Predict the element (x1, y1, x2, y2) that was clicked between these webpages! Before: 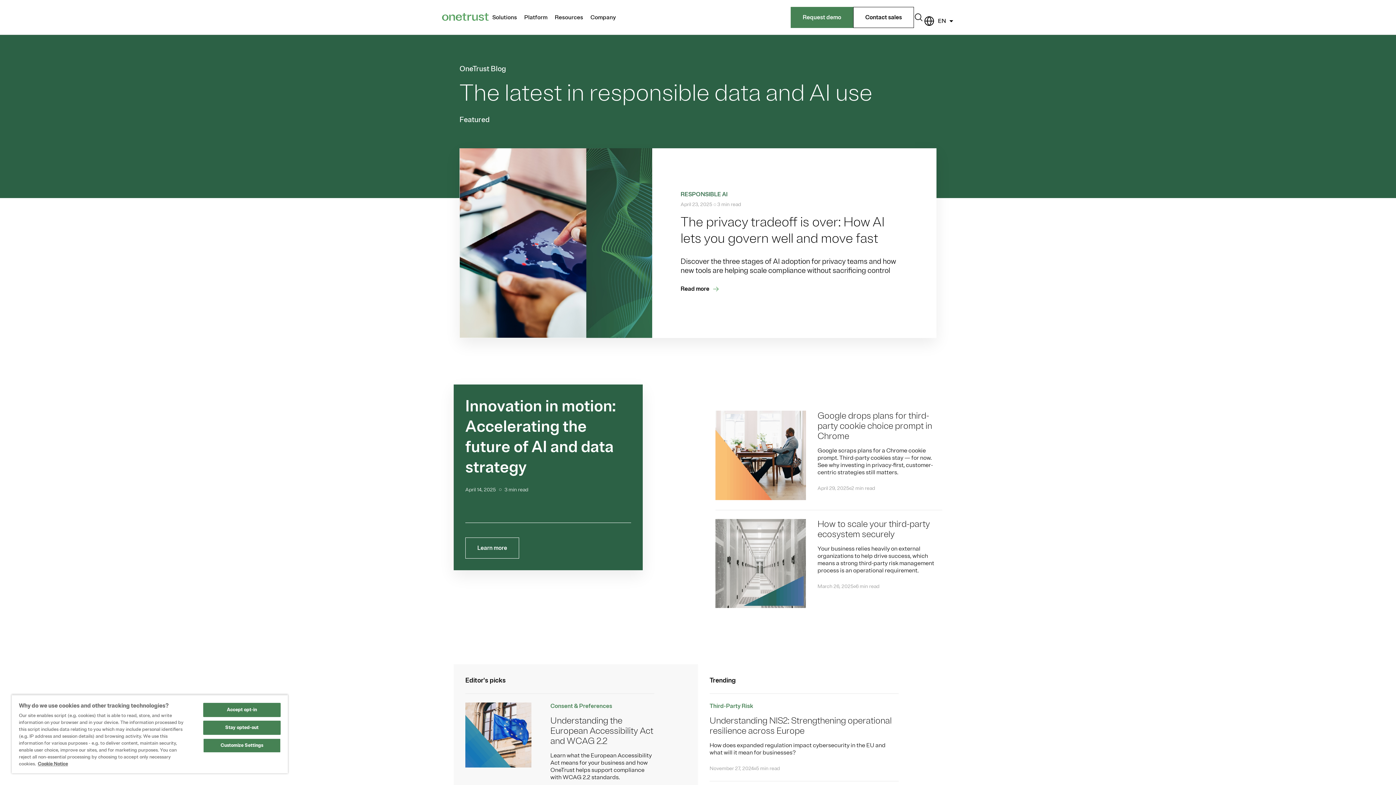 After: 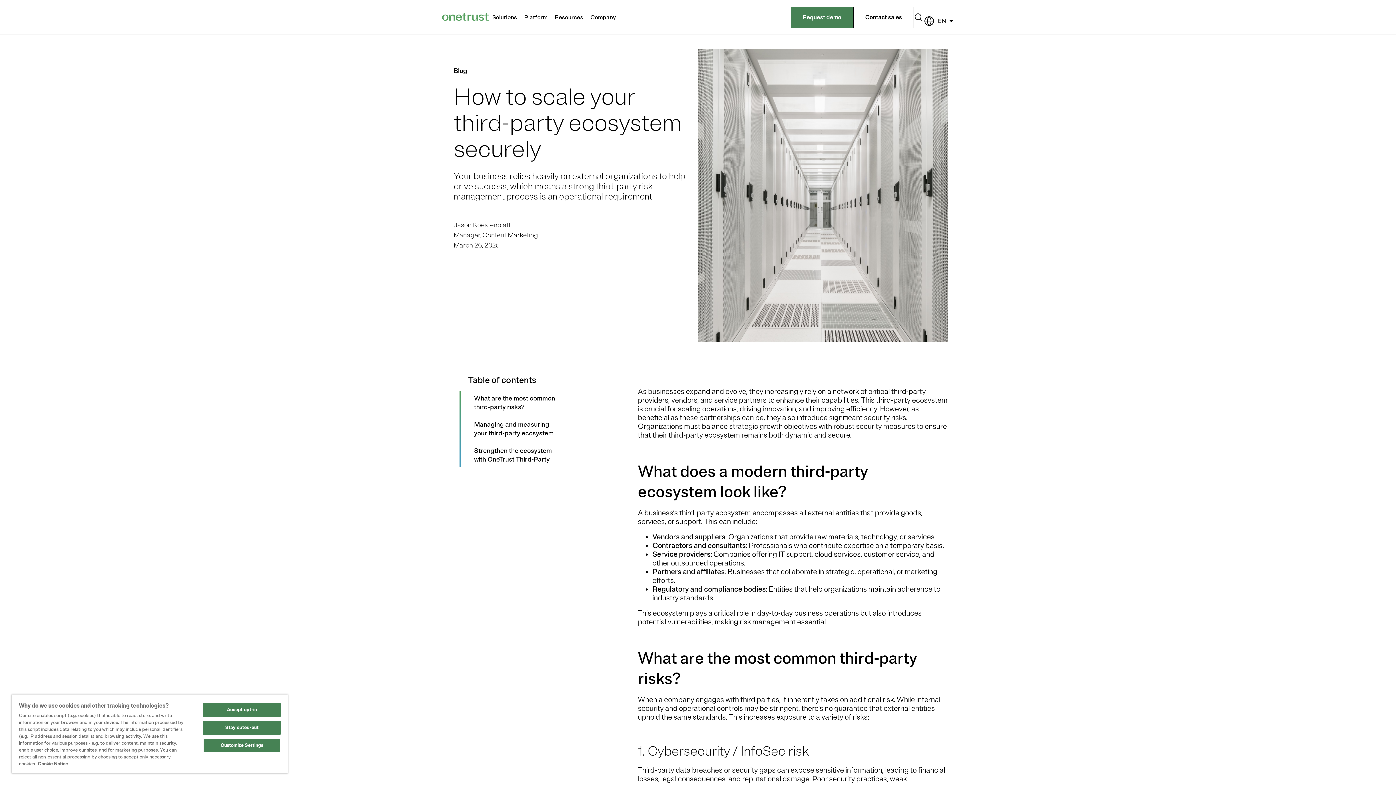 Action: bbox: (715, 510, 942, 618) label: How to scale your third-party ecosystem securely

Your business relies heavily on external organizations to help drive success, which means a strong third-party risk management process is an operational requirement.

March 26, 2025
6 min read